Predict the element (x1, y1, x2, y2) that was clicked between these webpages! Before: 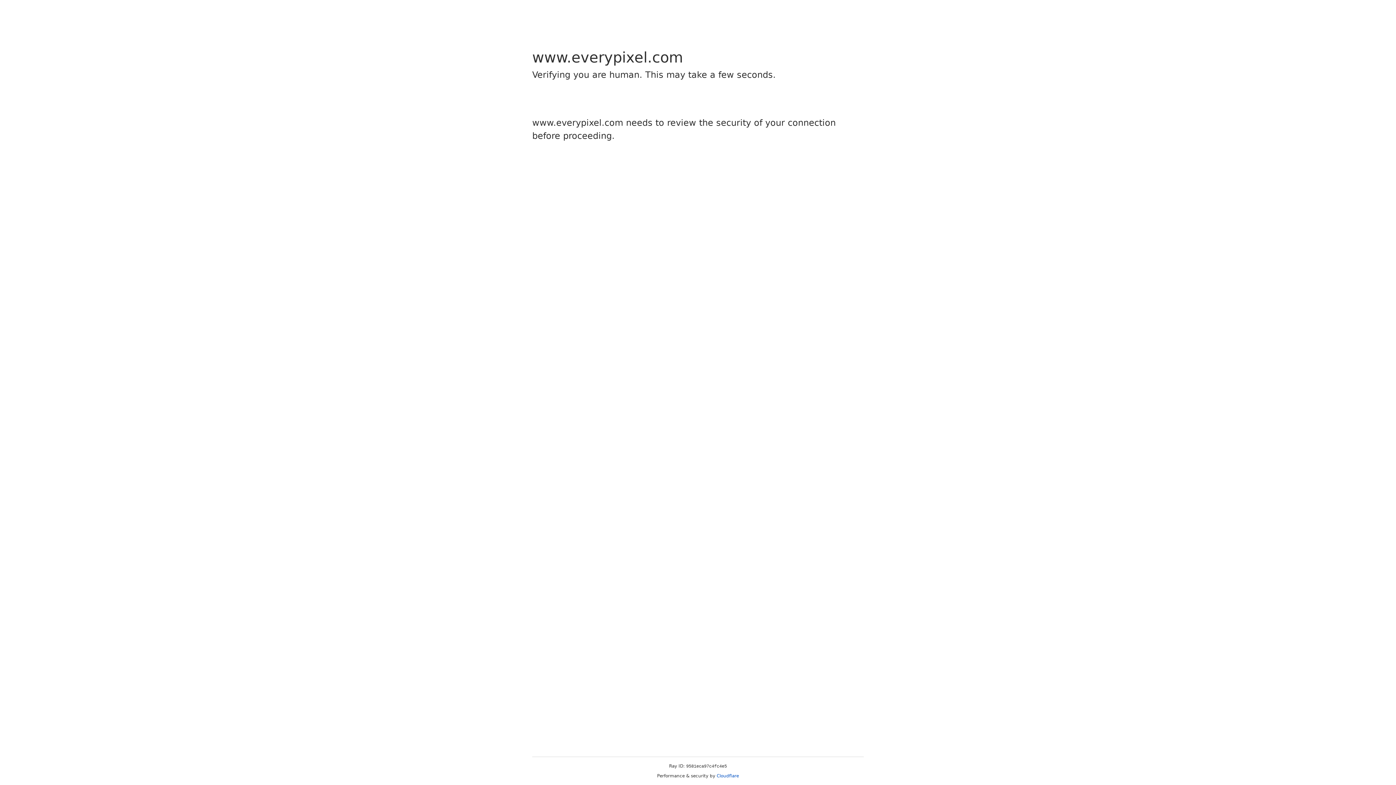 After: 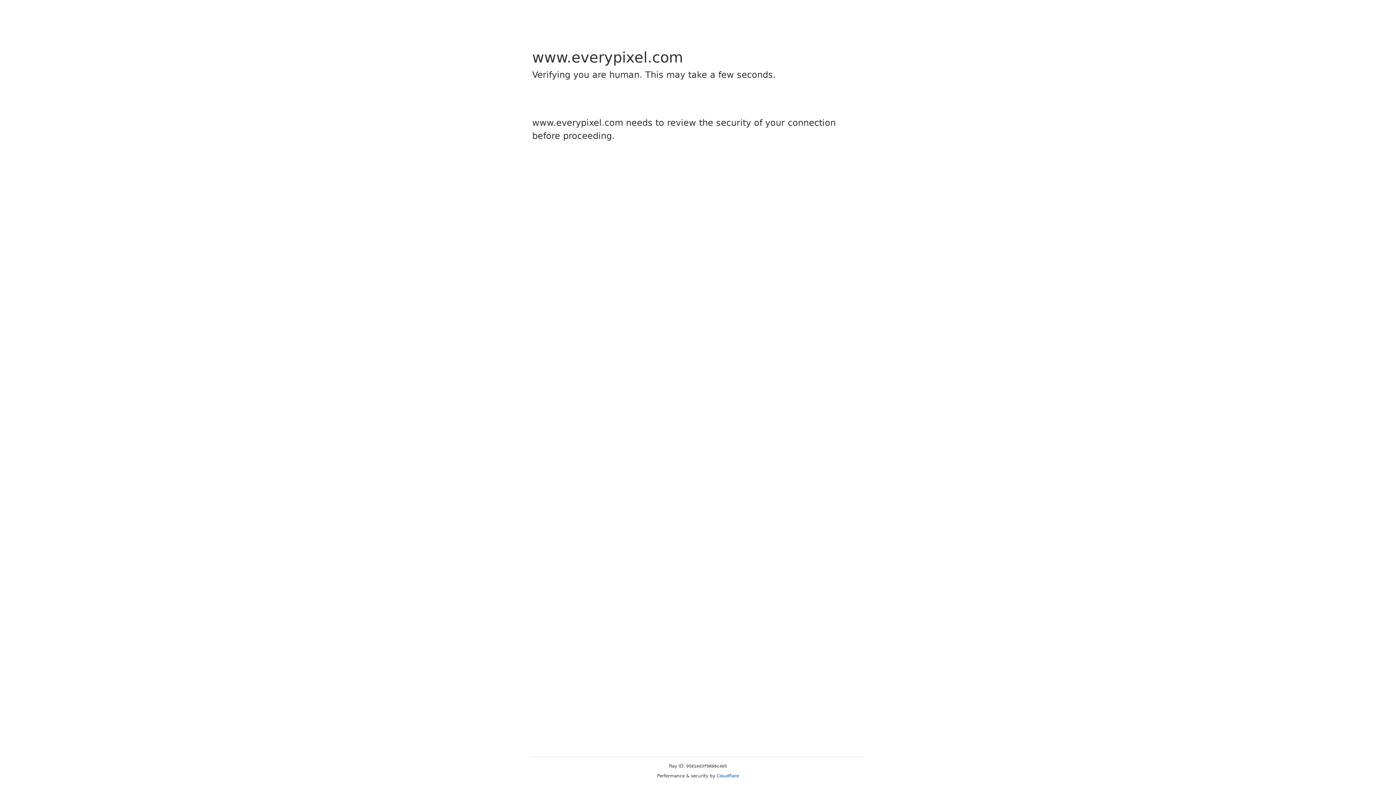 Action: label: Cloudflare bbox: (716, 773, 739, 778)